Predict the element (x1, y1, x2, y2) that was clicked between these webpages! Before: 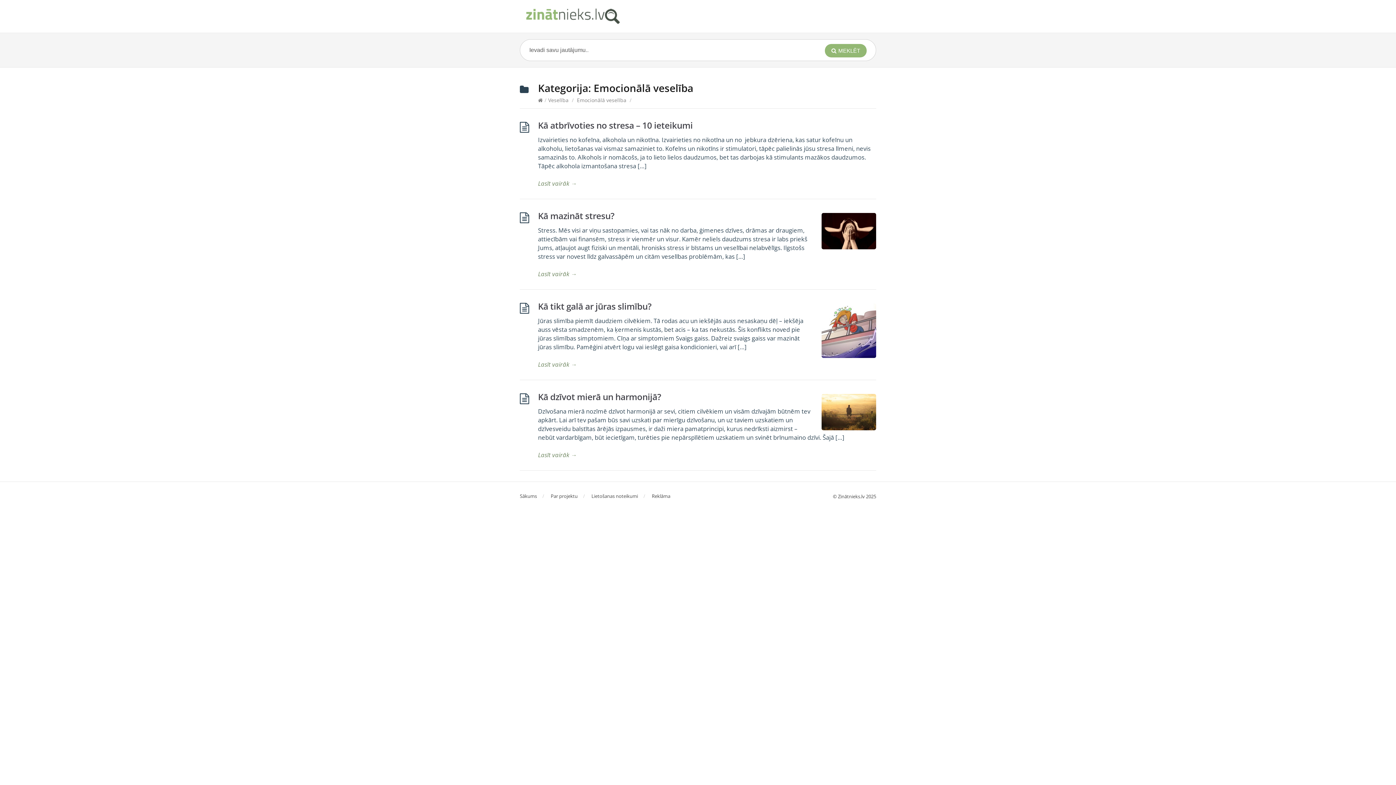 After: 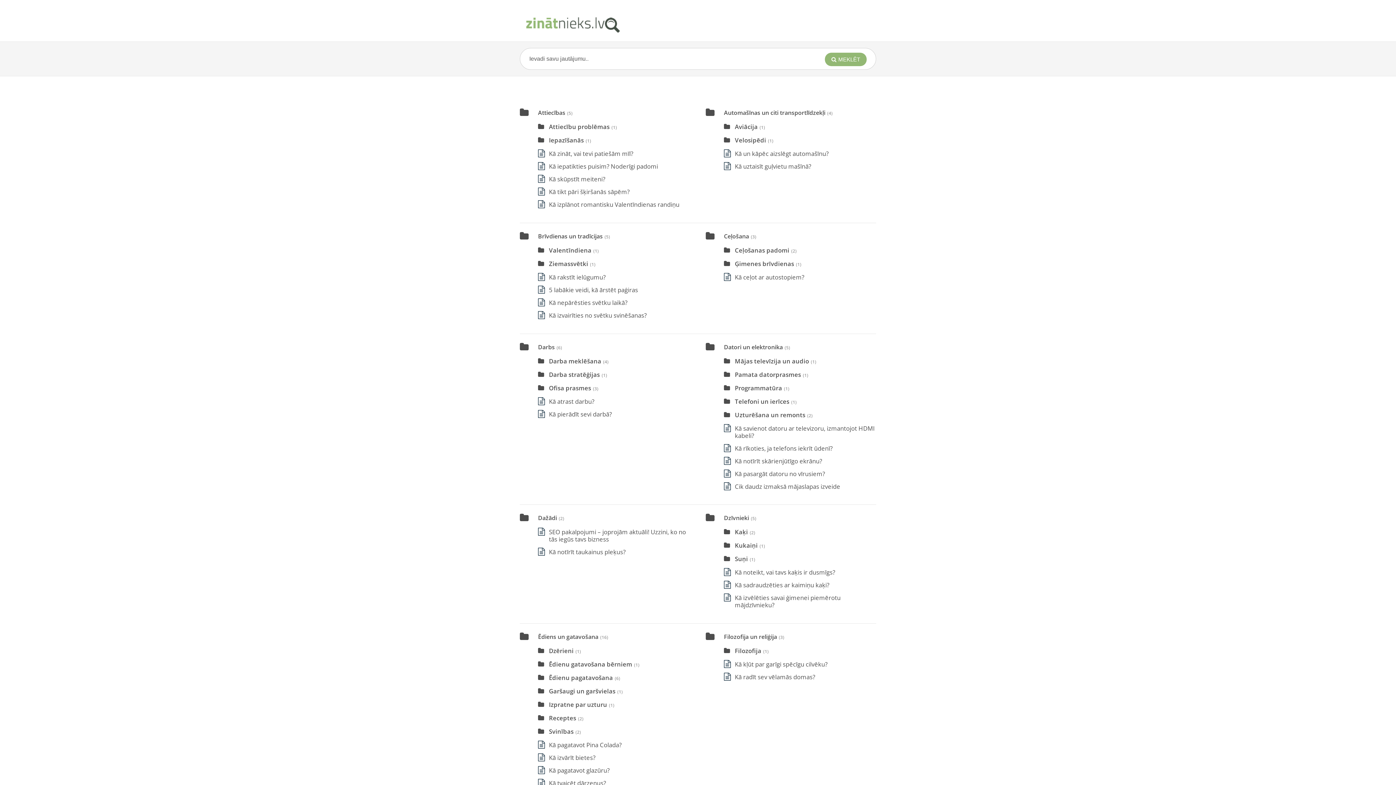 Action: bbox: (520, 3, 624, 29)